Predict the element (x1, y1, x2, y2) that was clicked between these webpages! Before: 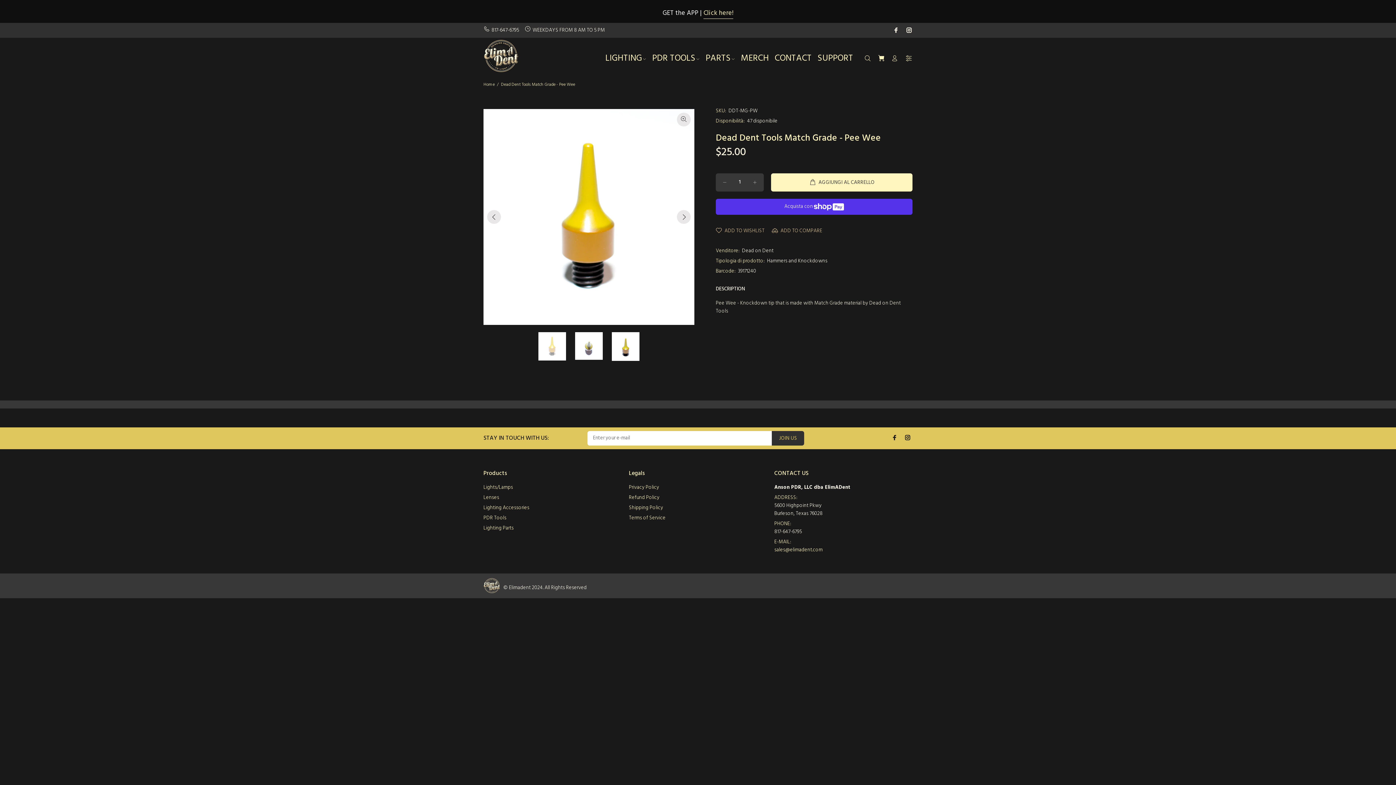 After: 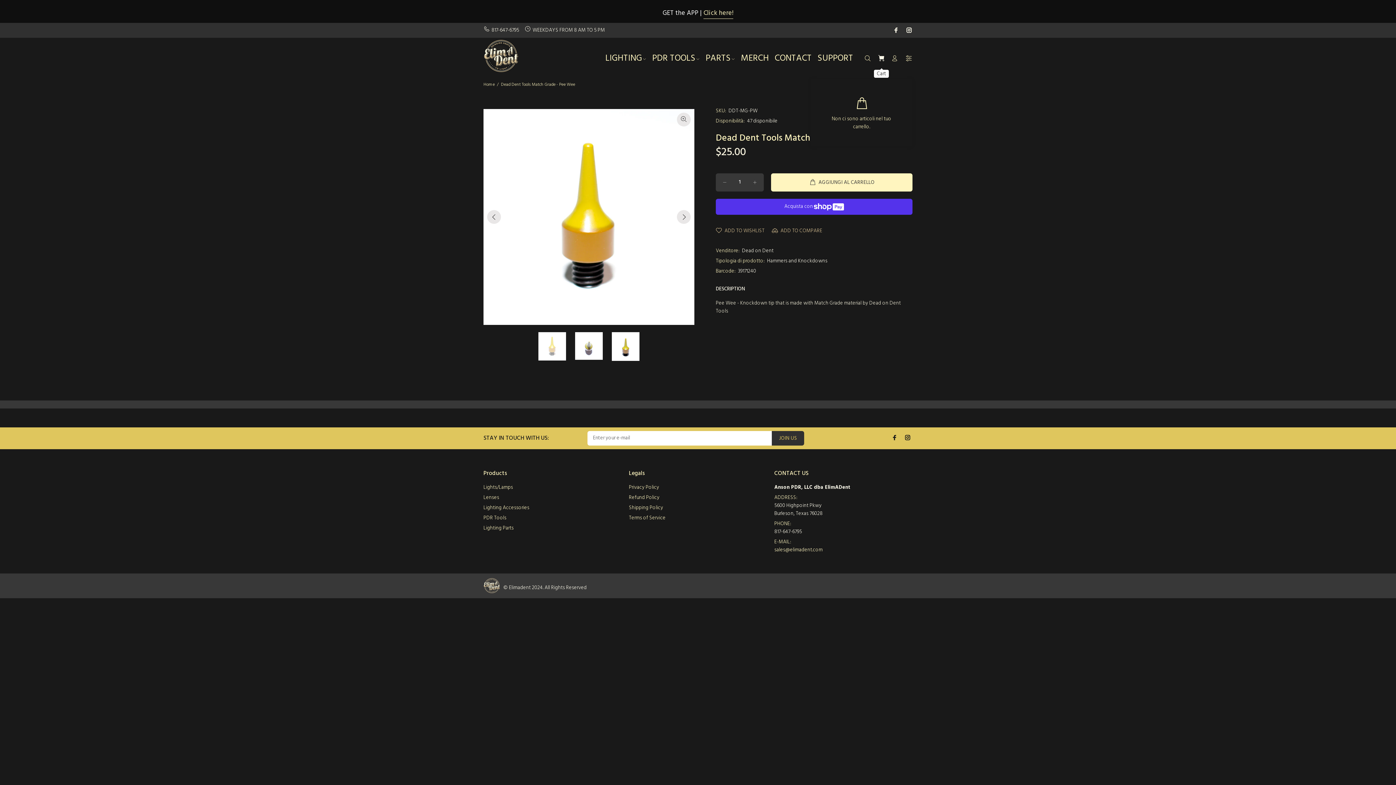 Action: bbox: (875, 52, 887, 64)